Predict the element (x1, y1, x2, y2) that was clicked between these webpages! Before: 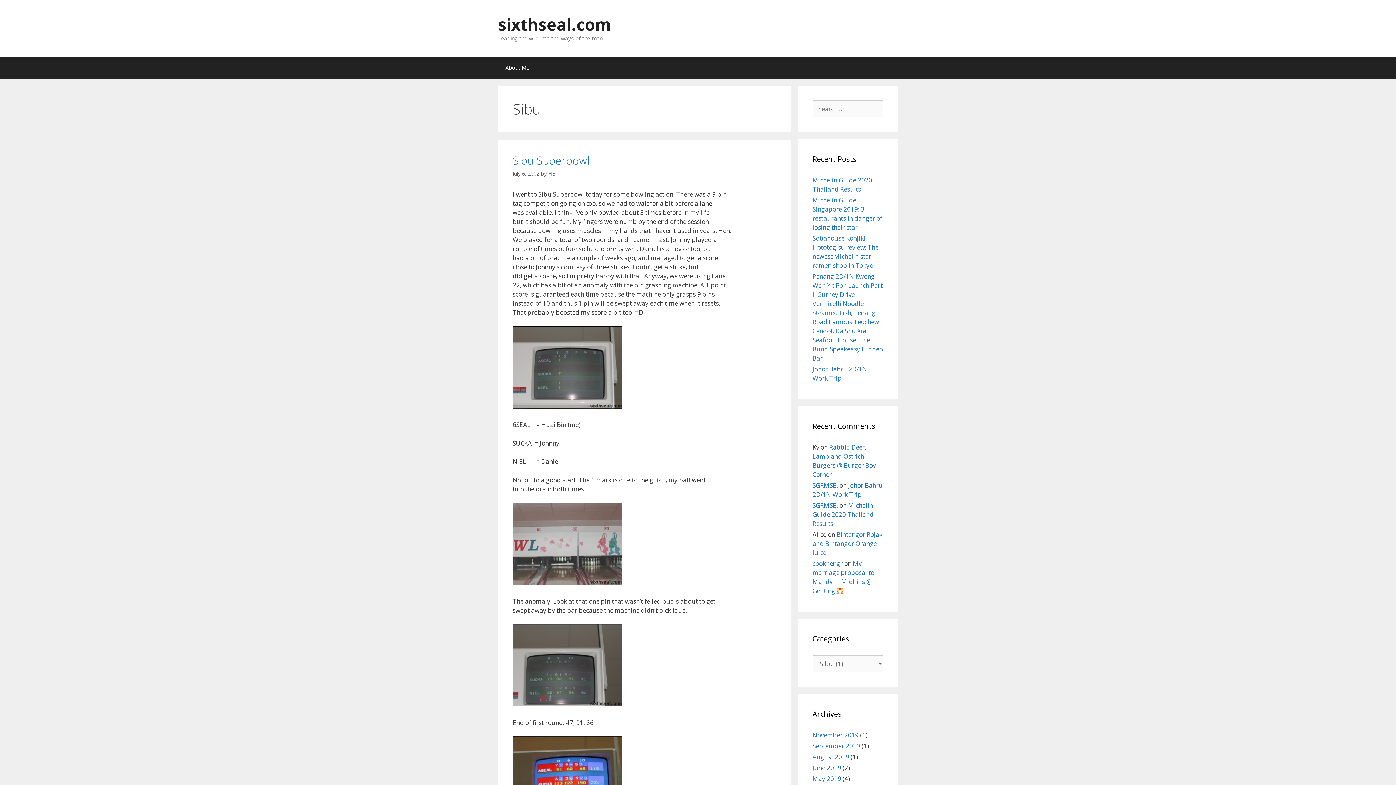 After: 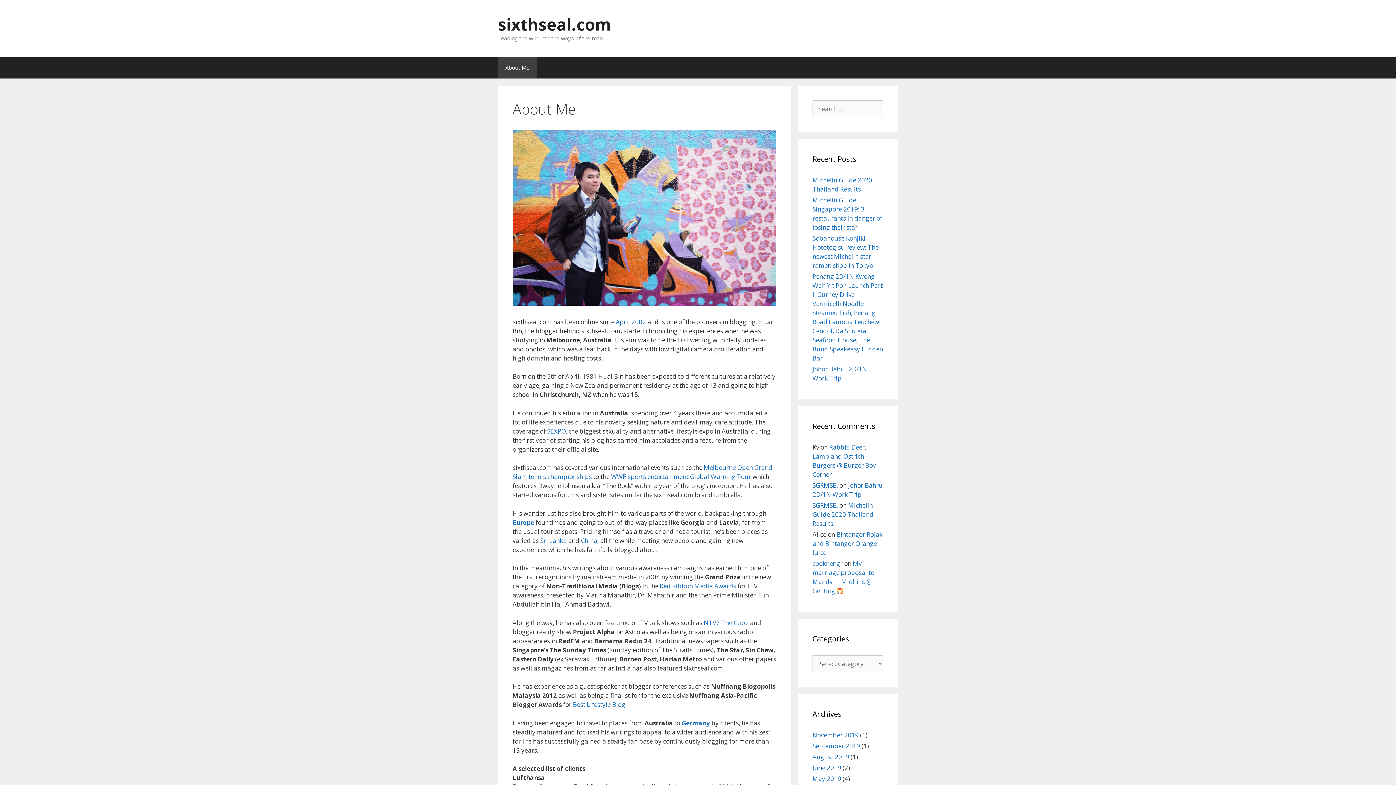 Action: bbox: (498, 56, 537, 78) label: About Me